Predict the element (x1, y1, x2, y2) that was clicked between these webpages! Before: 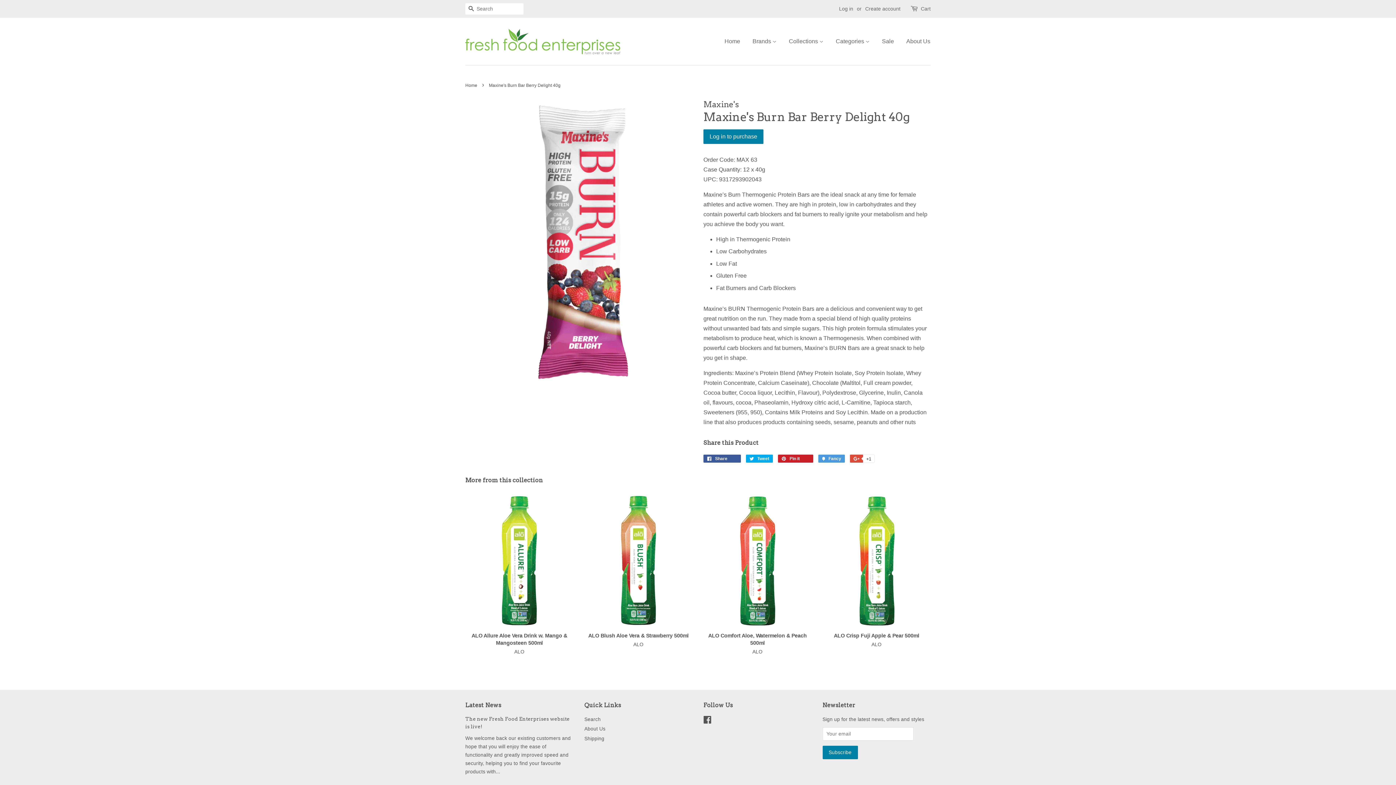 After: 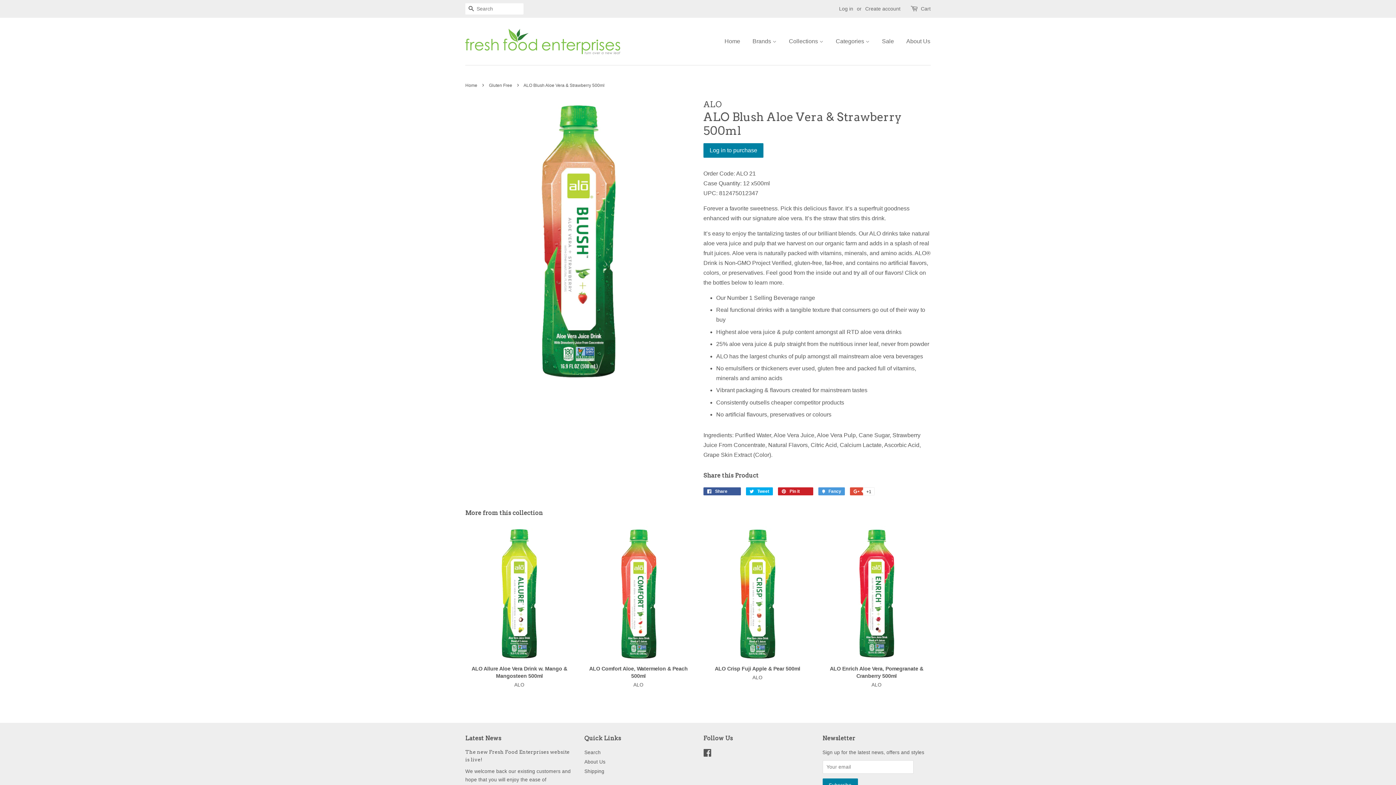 Action: label: ALO Blush Aloe Vera & Strawberry 500ml

ALO bbox: (584, 493, 692, 661)